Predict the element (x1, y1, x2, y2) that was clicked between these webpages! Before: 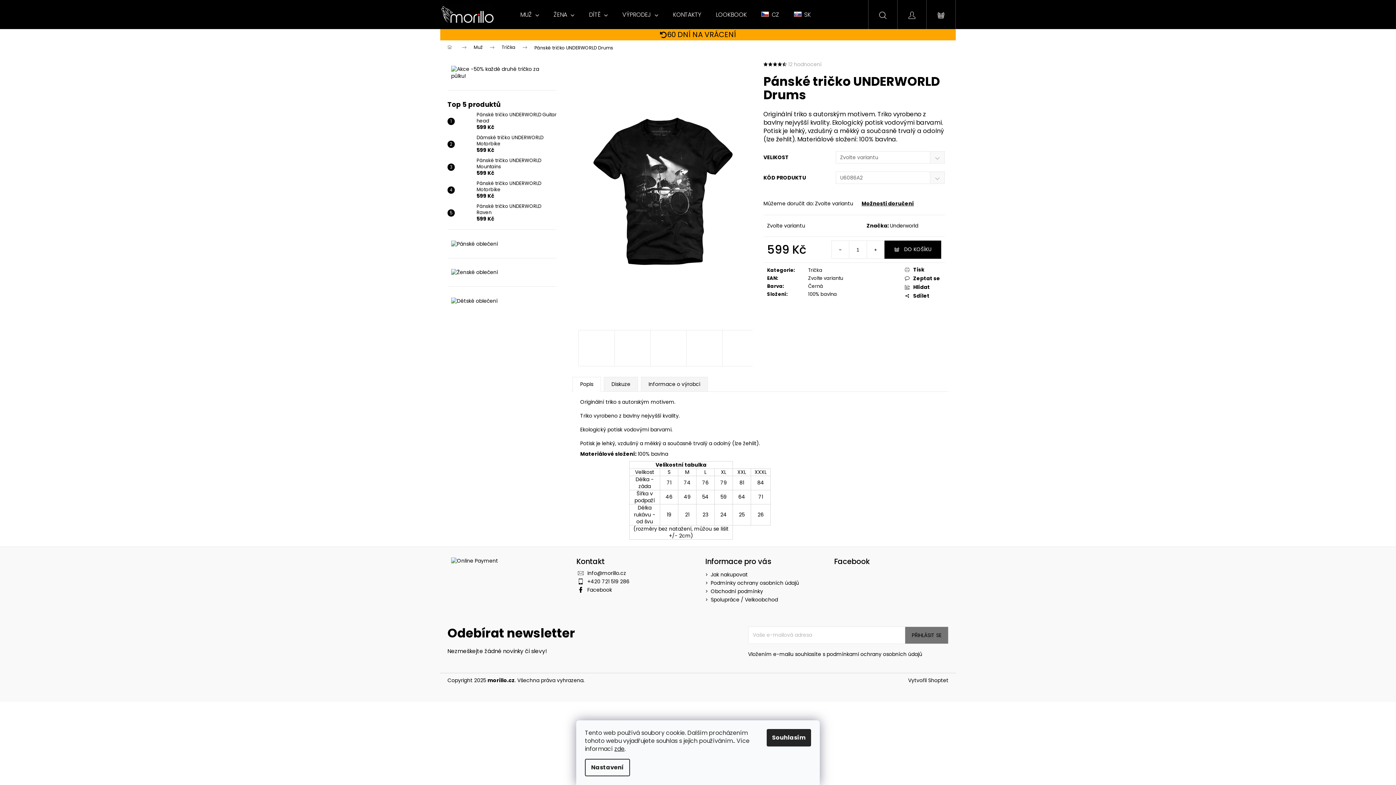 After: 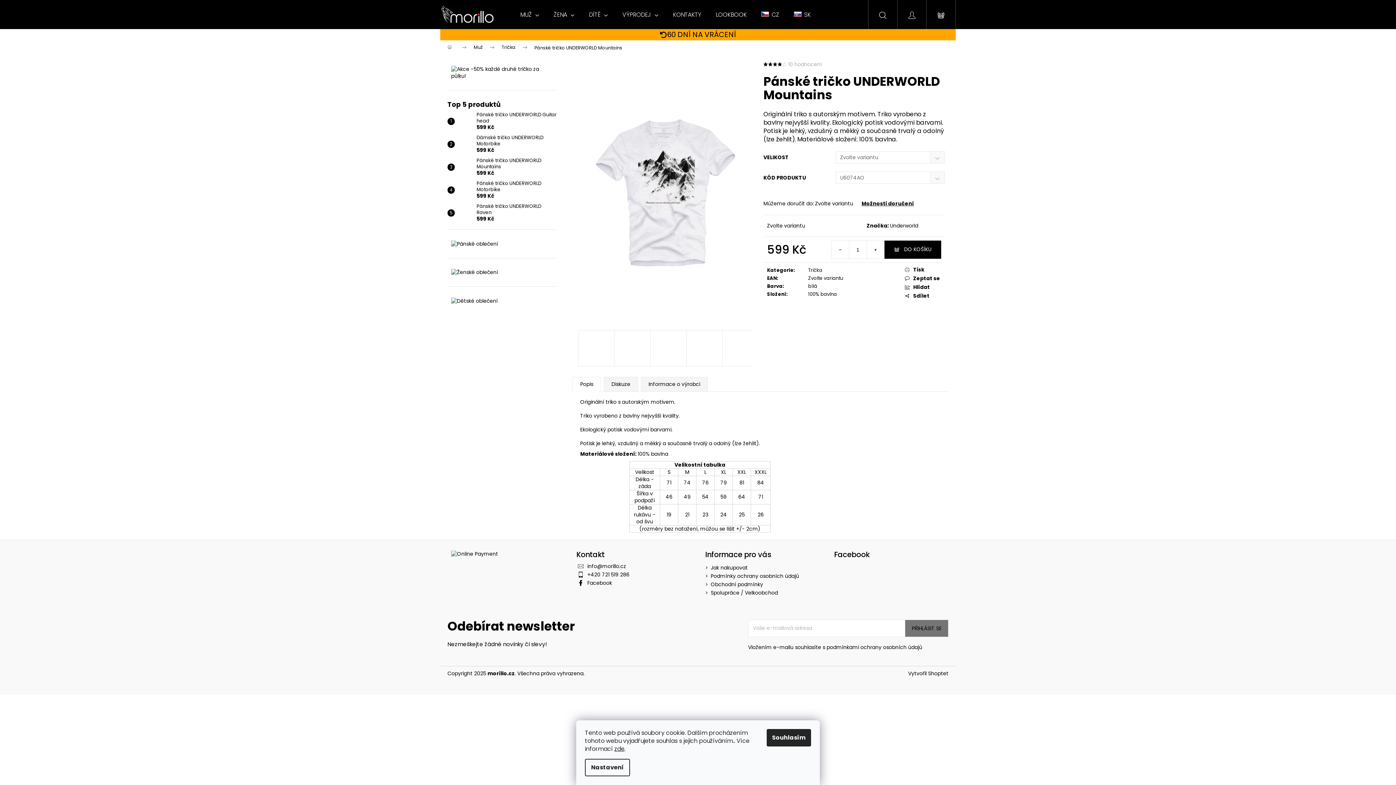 Action: bbox: (454, 159, 473, 174)